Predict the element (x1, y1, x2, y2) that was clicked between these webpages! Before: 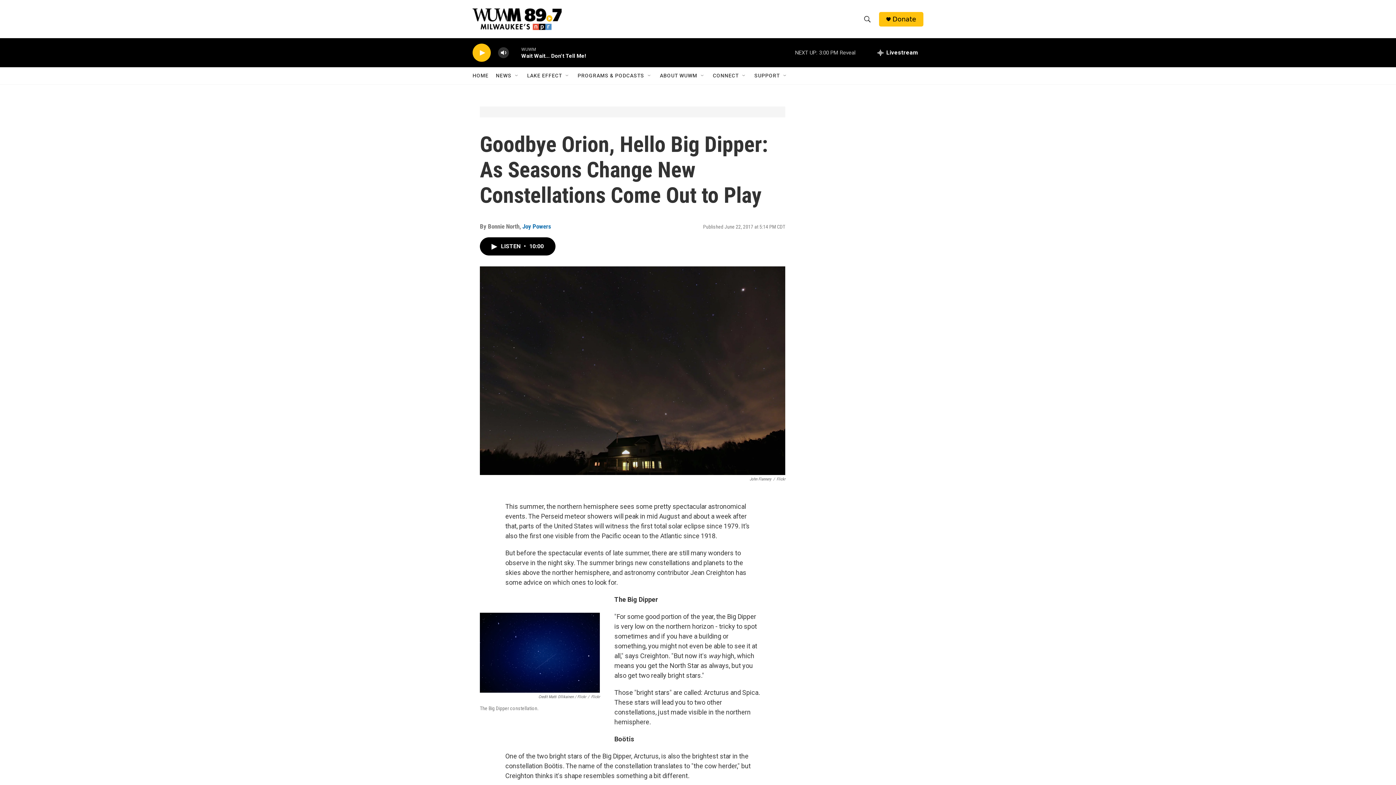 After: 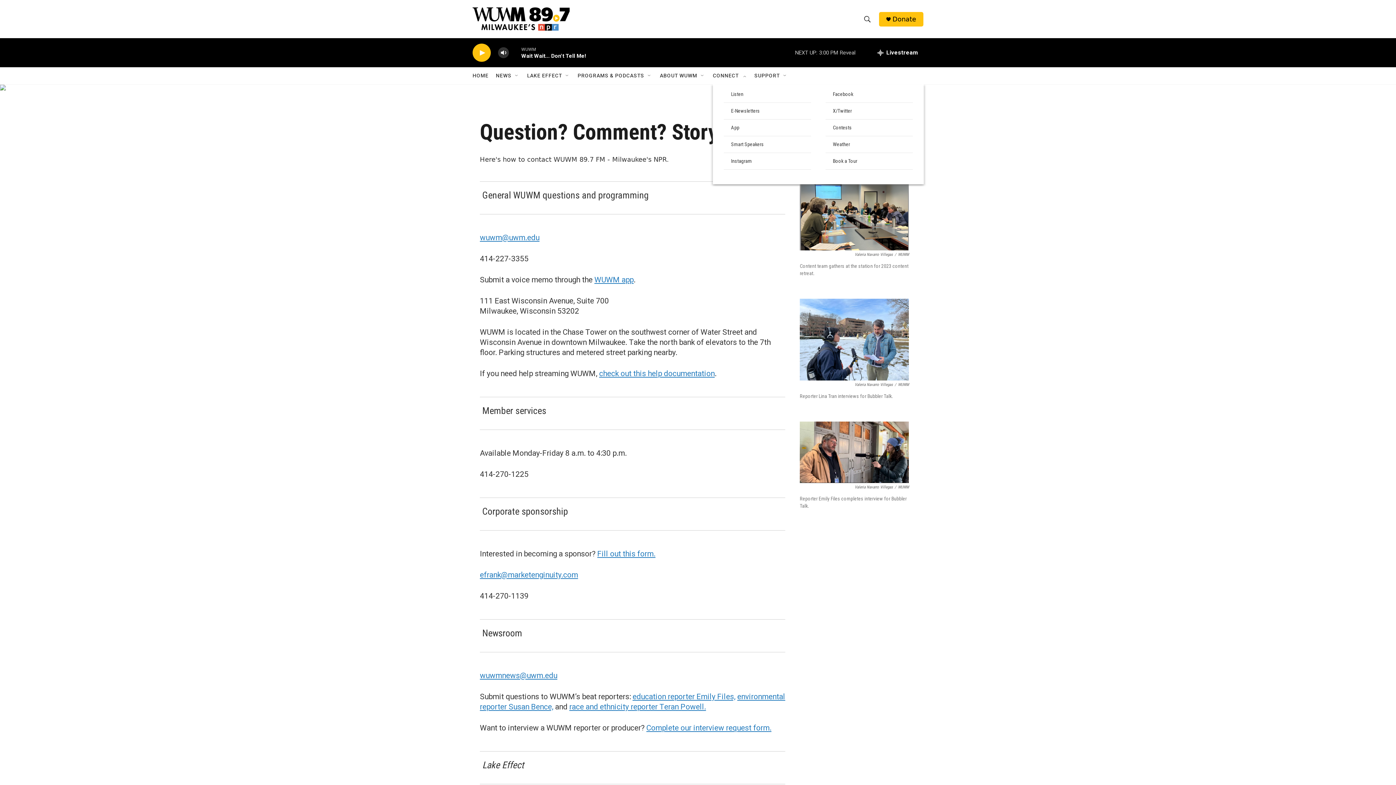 Action: label: CONNECT bbox: (713, 67, 738, 84)